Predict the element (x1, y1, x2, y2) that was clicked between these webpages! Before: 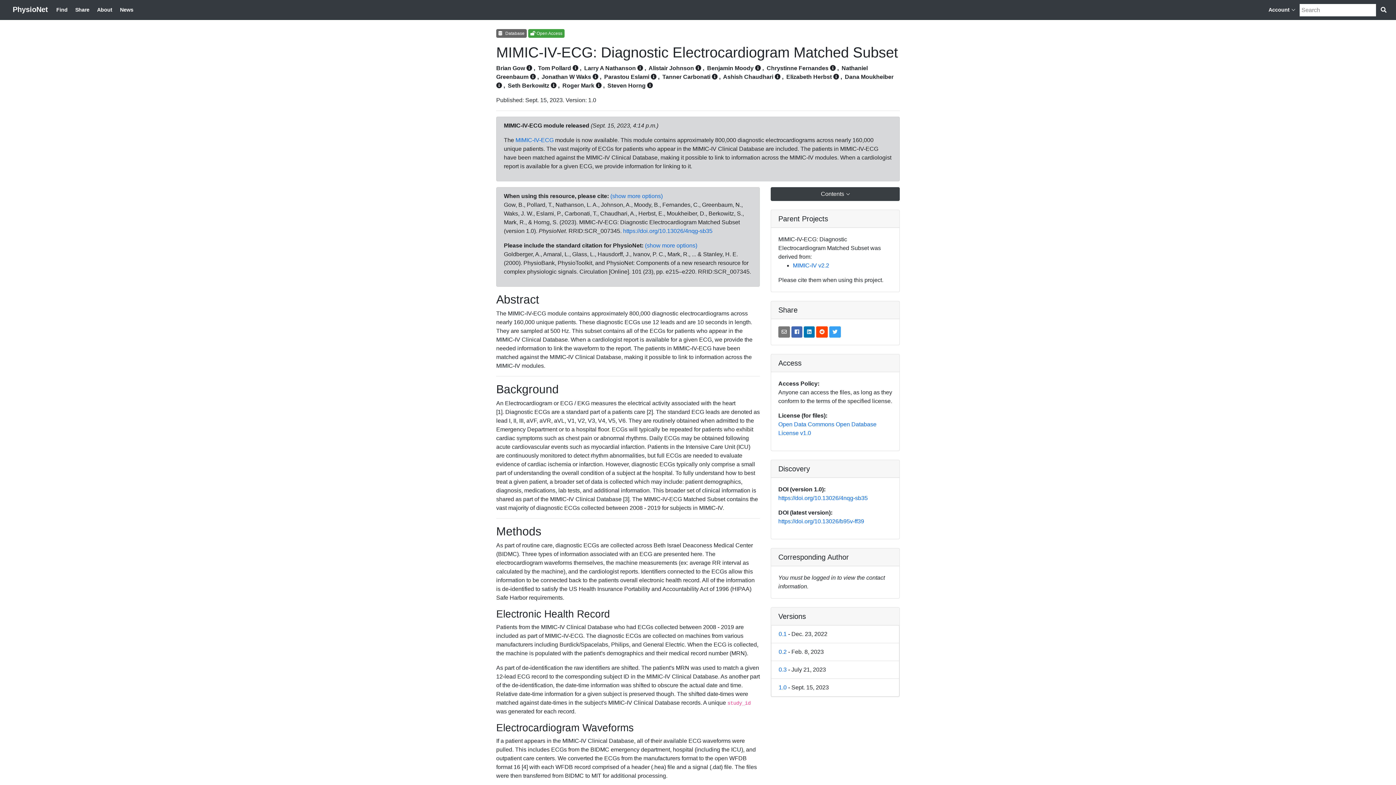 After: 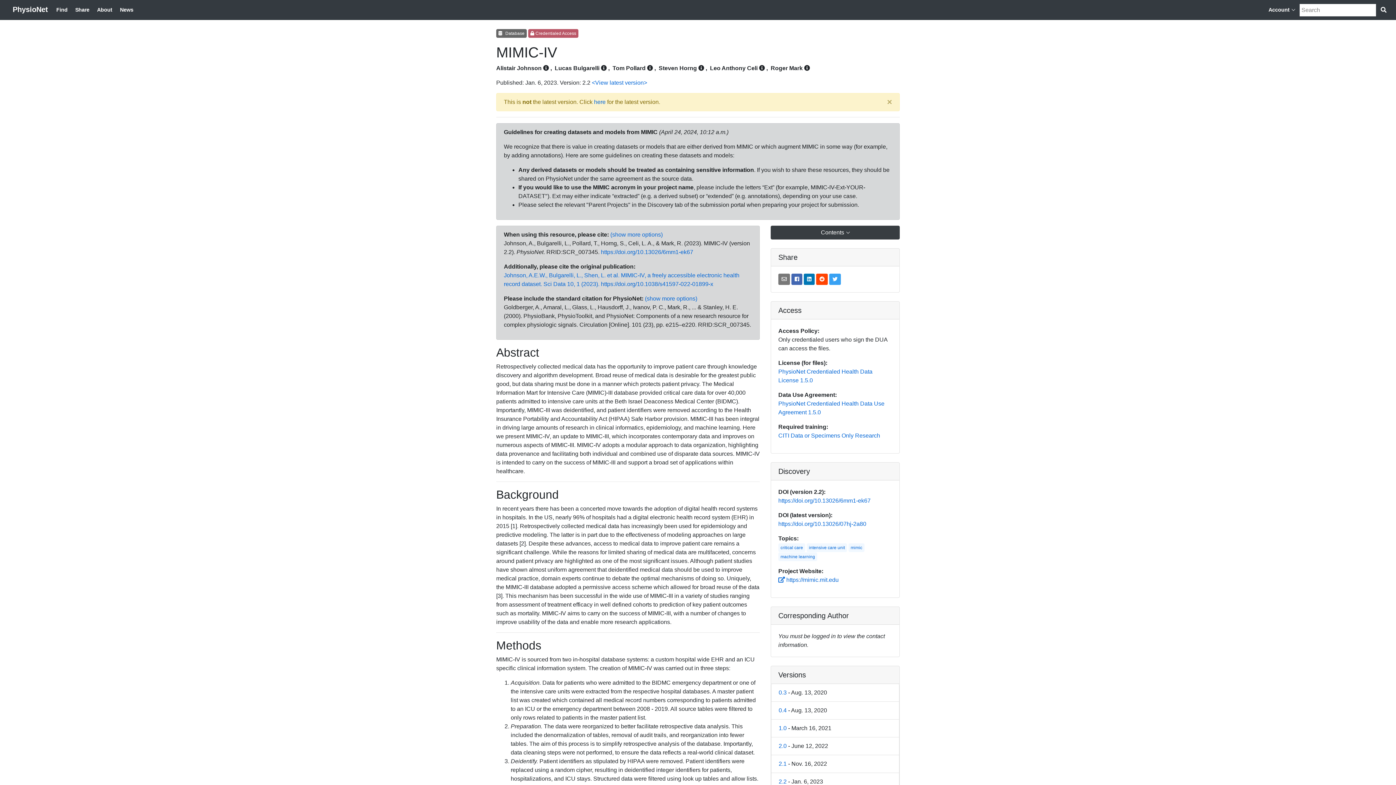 Action: bbox: (793, 262, 829, 268) label: MIMIC-IV v2.2